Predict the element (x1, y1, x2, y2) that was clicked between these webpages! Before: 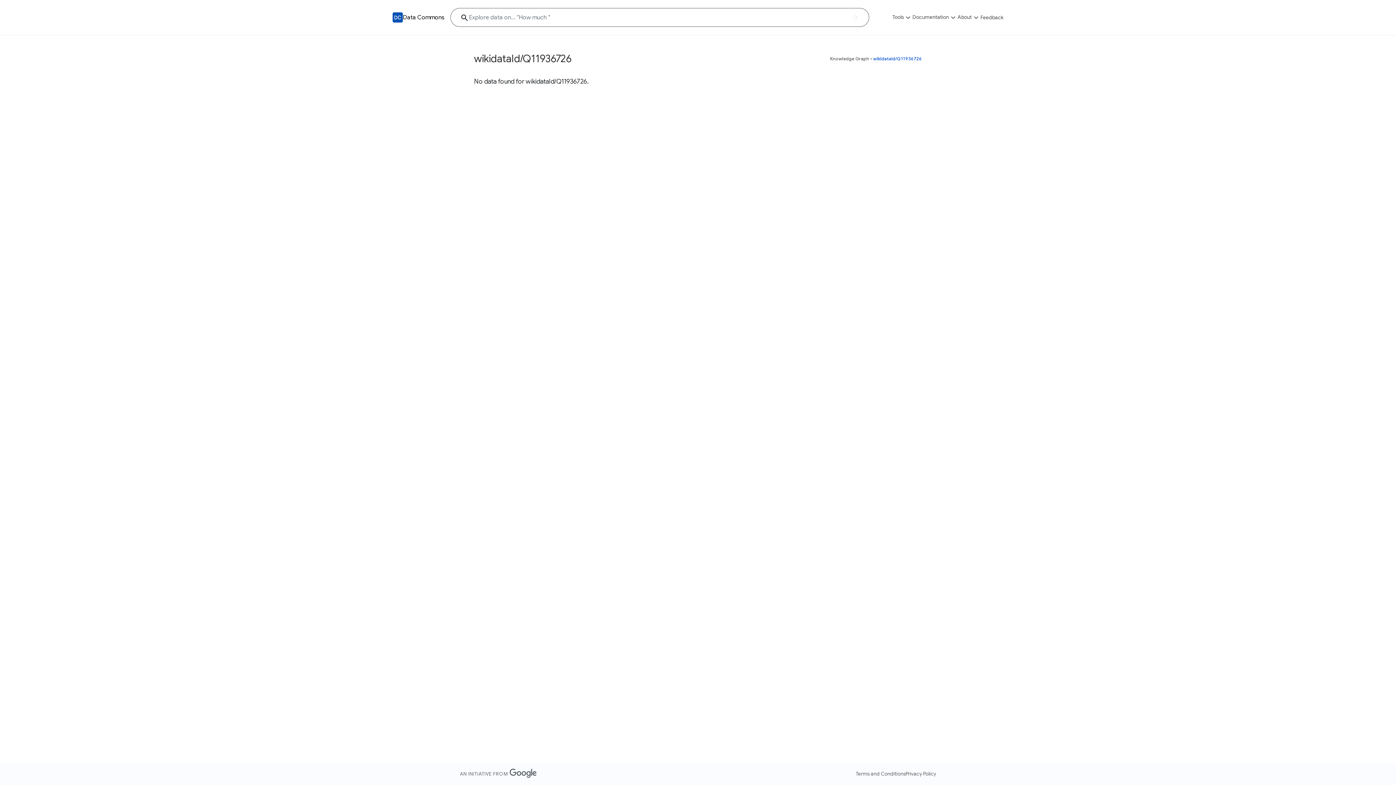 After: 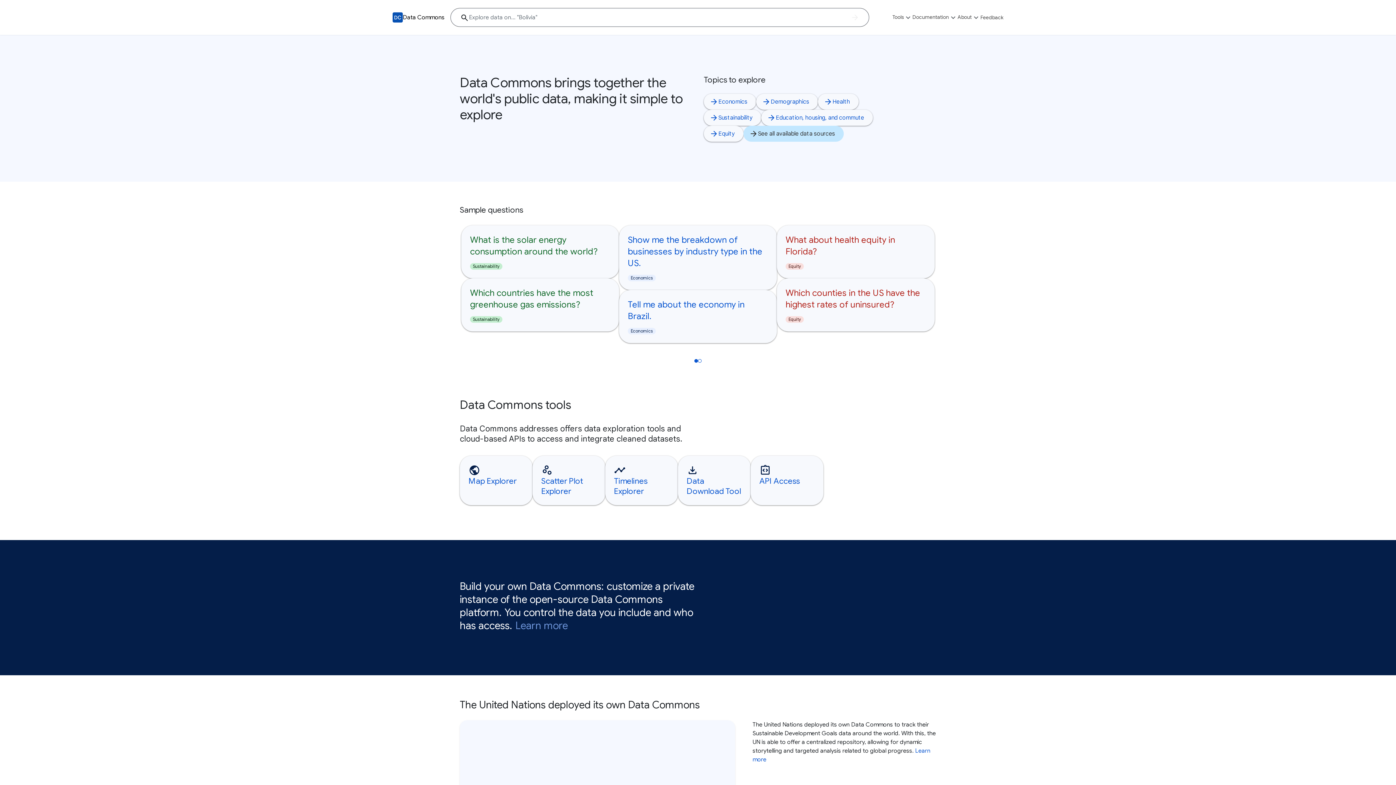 Action: label: Data Commons bbox: (402, 13, 444, 21)